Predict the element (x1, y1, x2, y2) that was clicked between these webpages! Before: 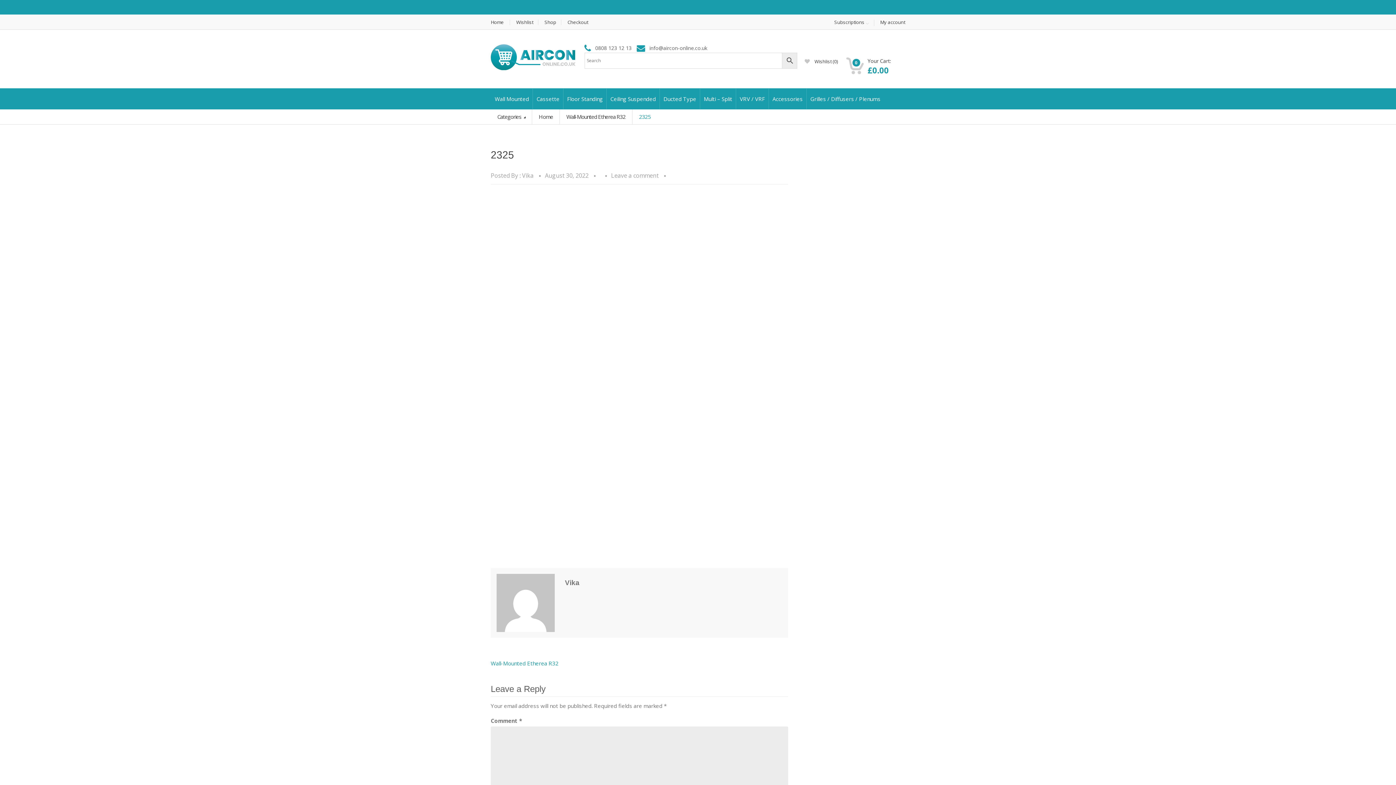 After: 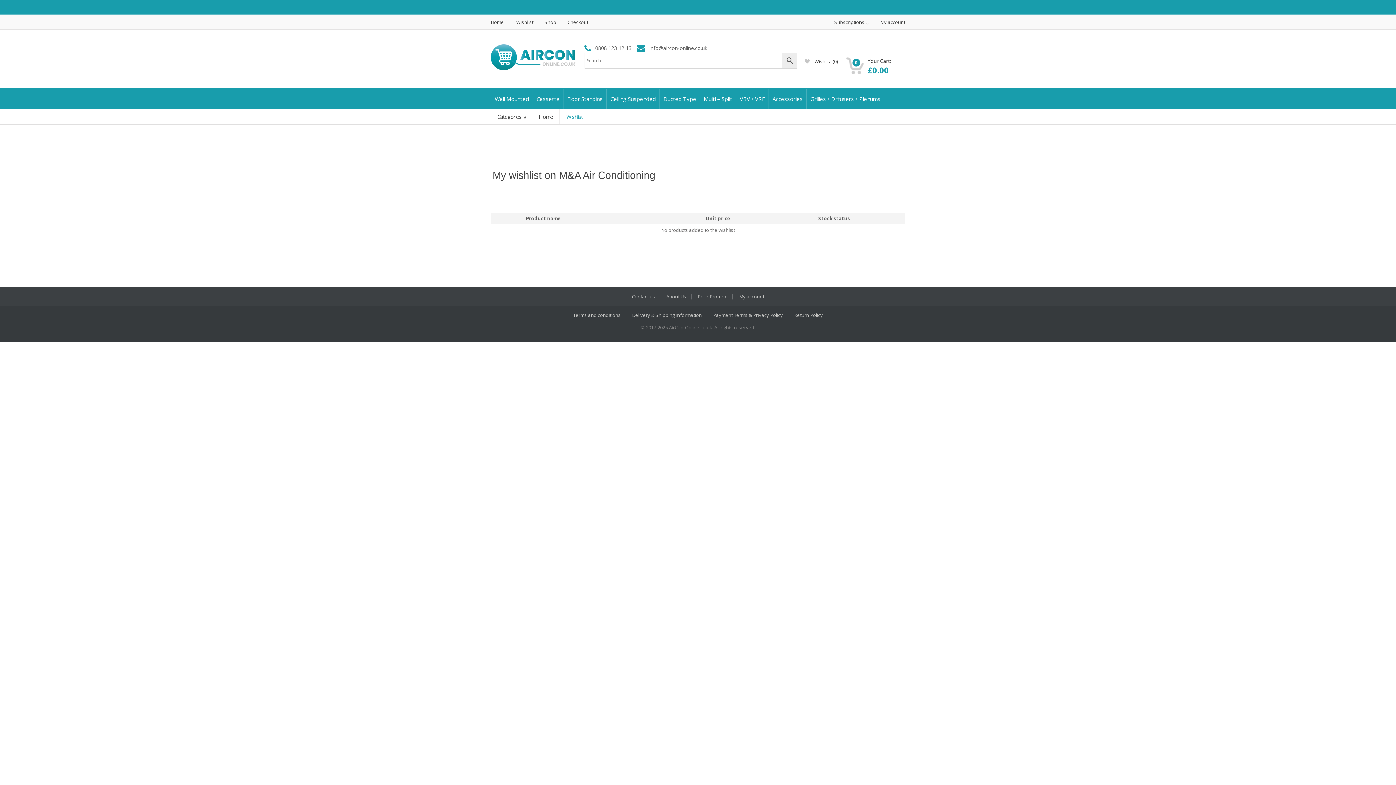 Action: label:  Wishlist (0) bbox: (804, 58, 838, 64)